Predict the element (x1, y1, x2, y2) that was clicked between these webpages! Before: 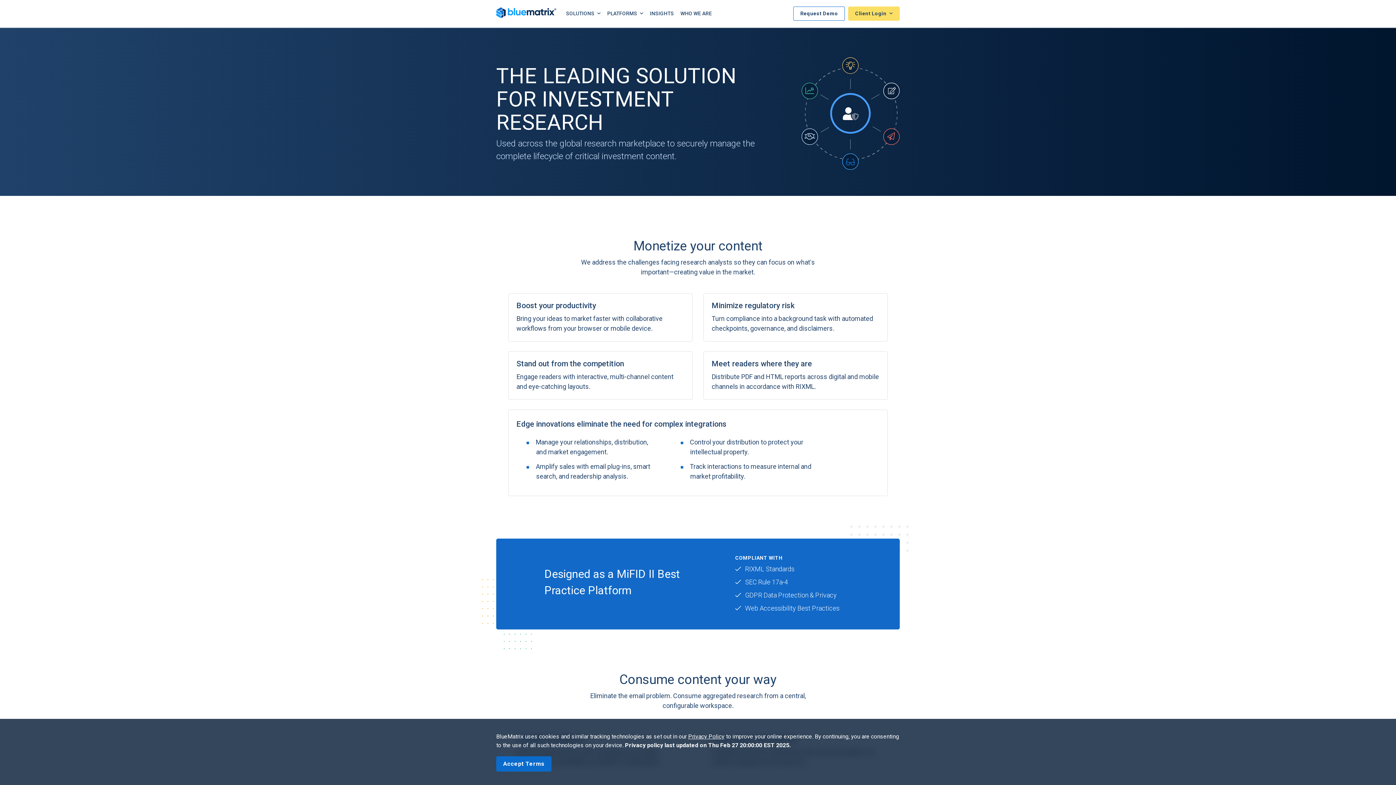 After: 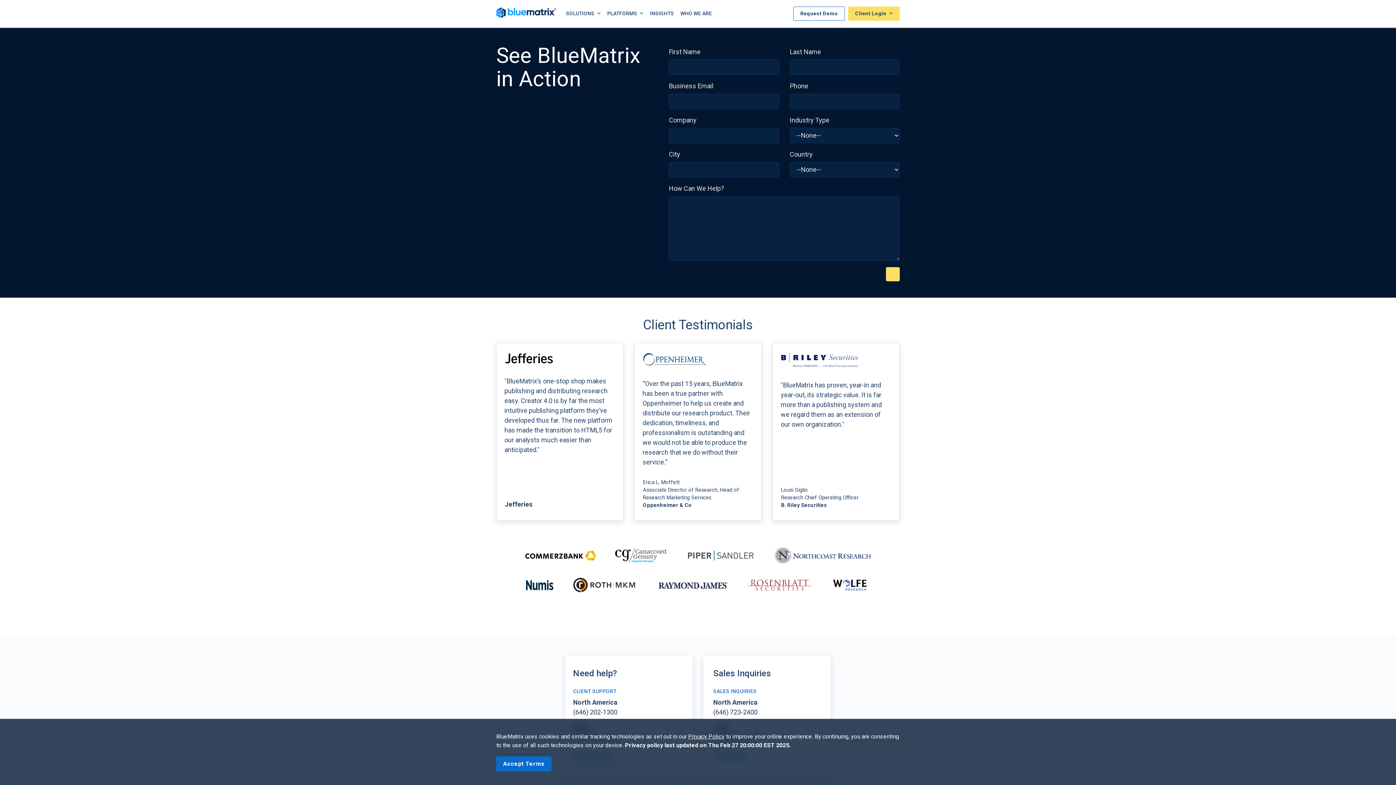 Action: label: Request Demo bbox: (793, 6, 845, 20)